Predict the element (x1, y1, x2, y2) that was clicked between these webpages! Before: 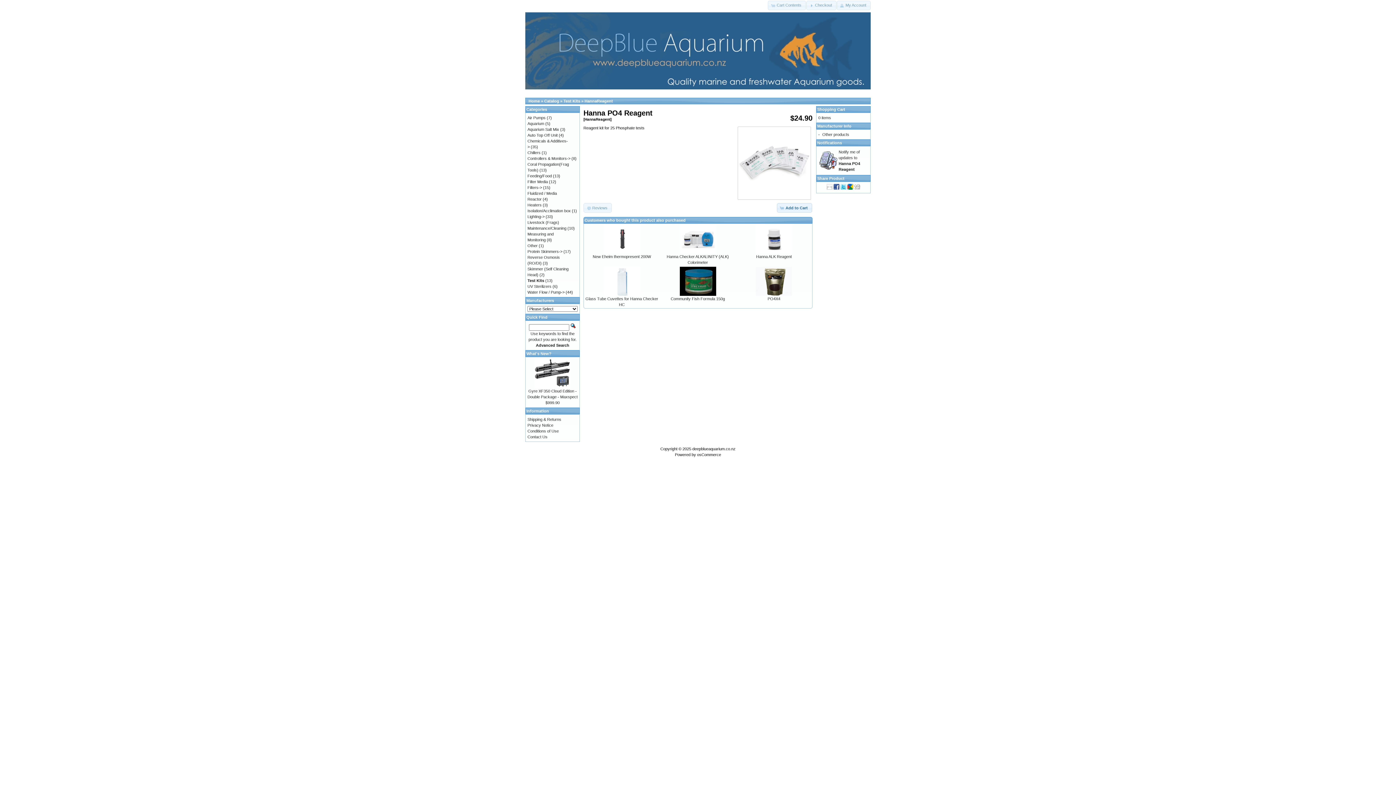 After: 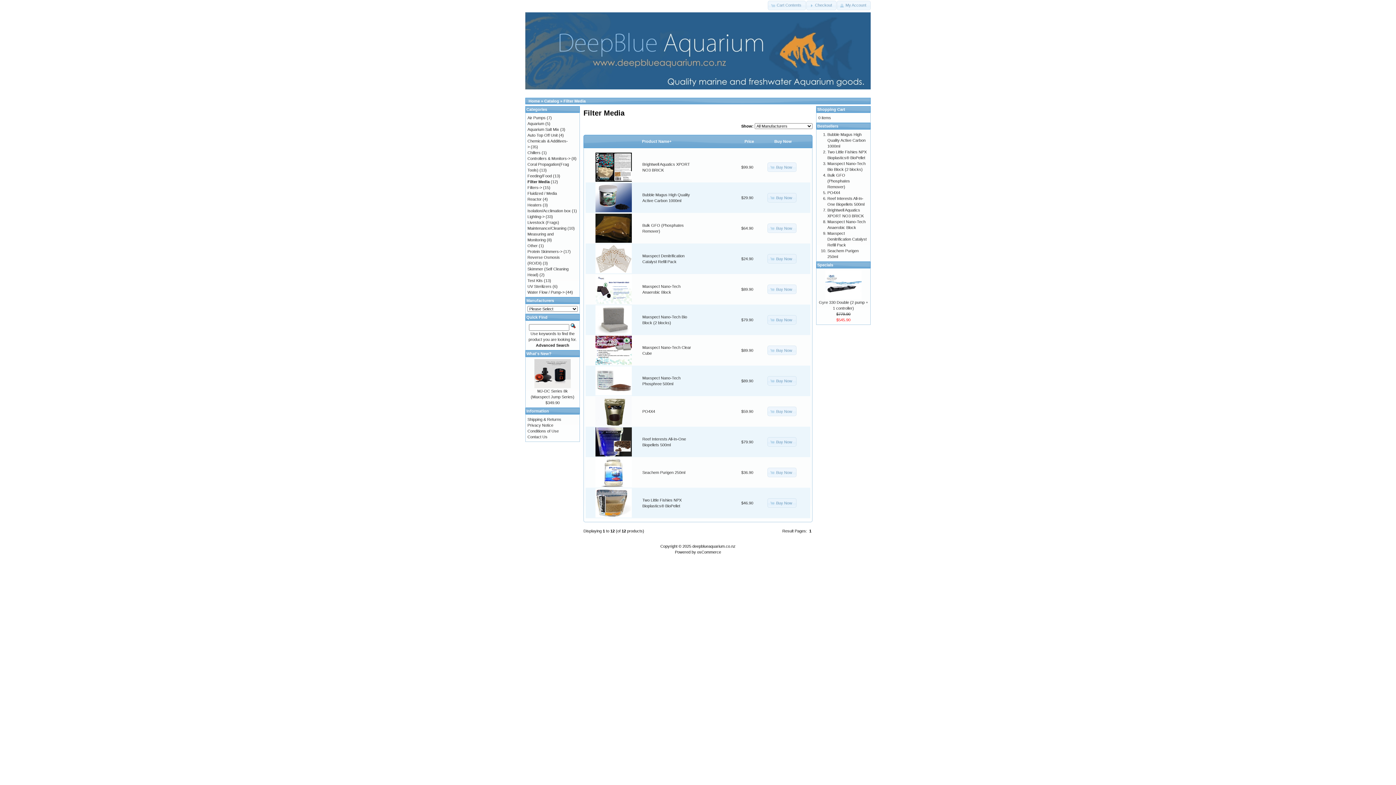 Action: label: Filter Media bbox: (527, 179, 548, 183)